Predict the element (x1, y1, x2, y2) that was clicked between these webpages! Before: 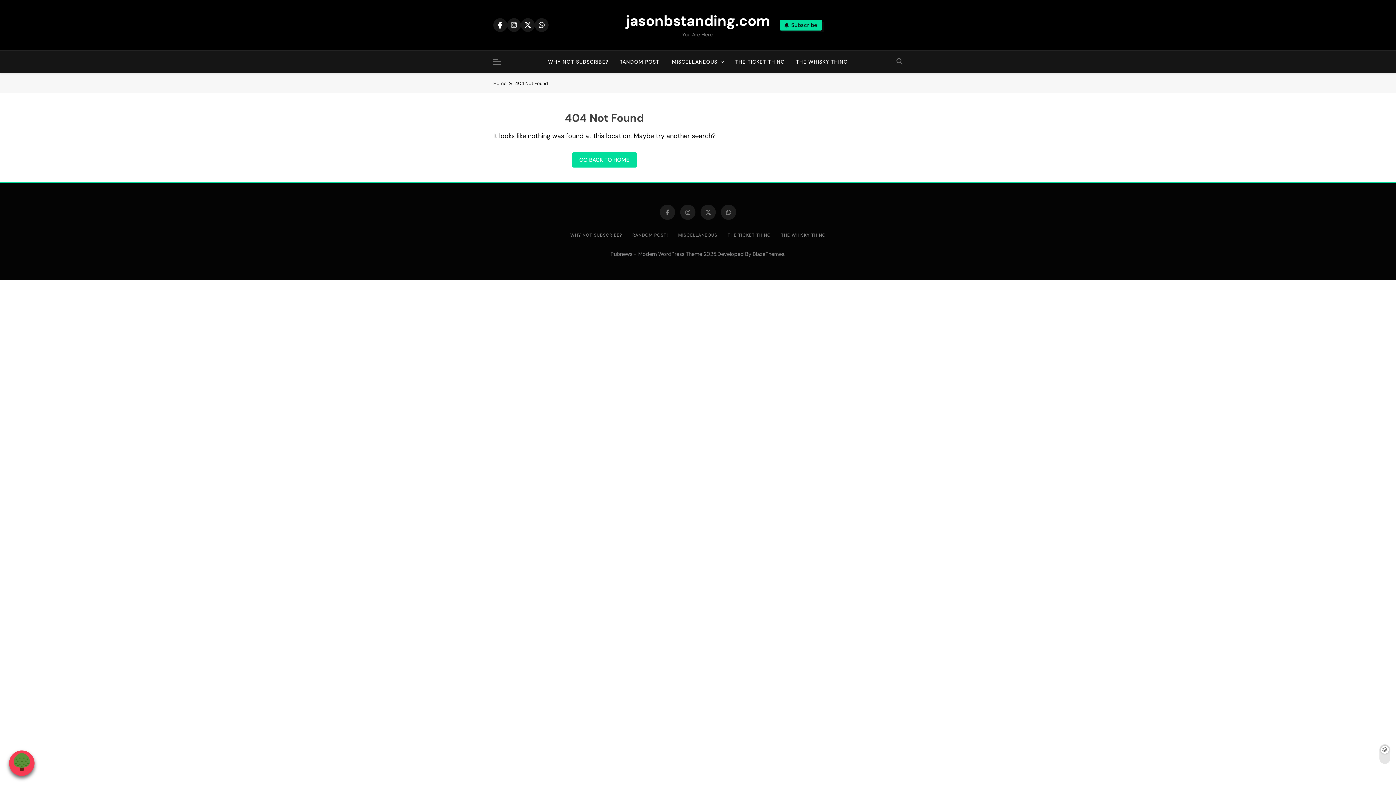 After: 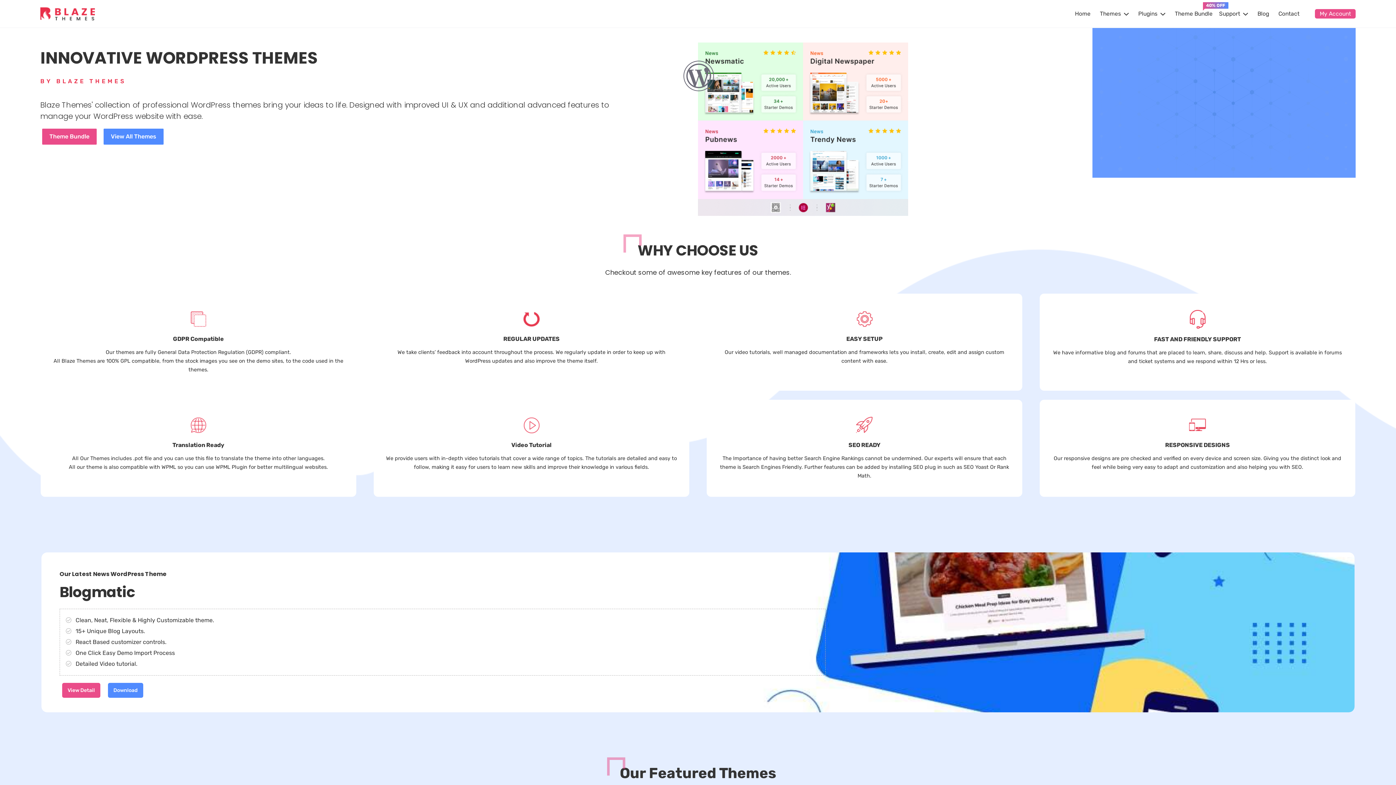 Action: label: BlazeThemes bbox: (752, 250, 784, 257)